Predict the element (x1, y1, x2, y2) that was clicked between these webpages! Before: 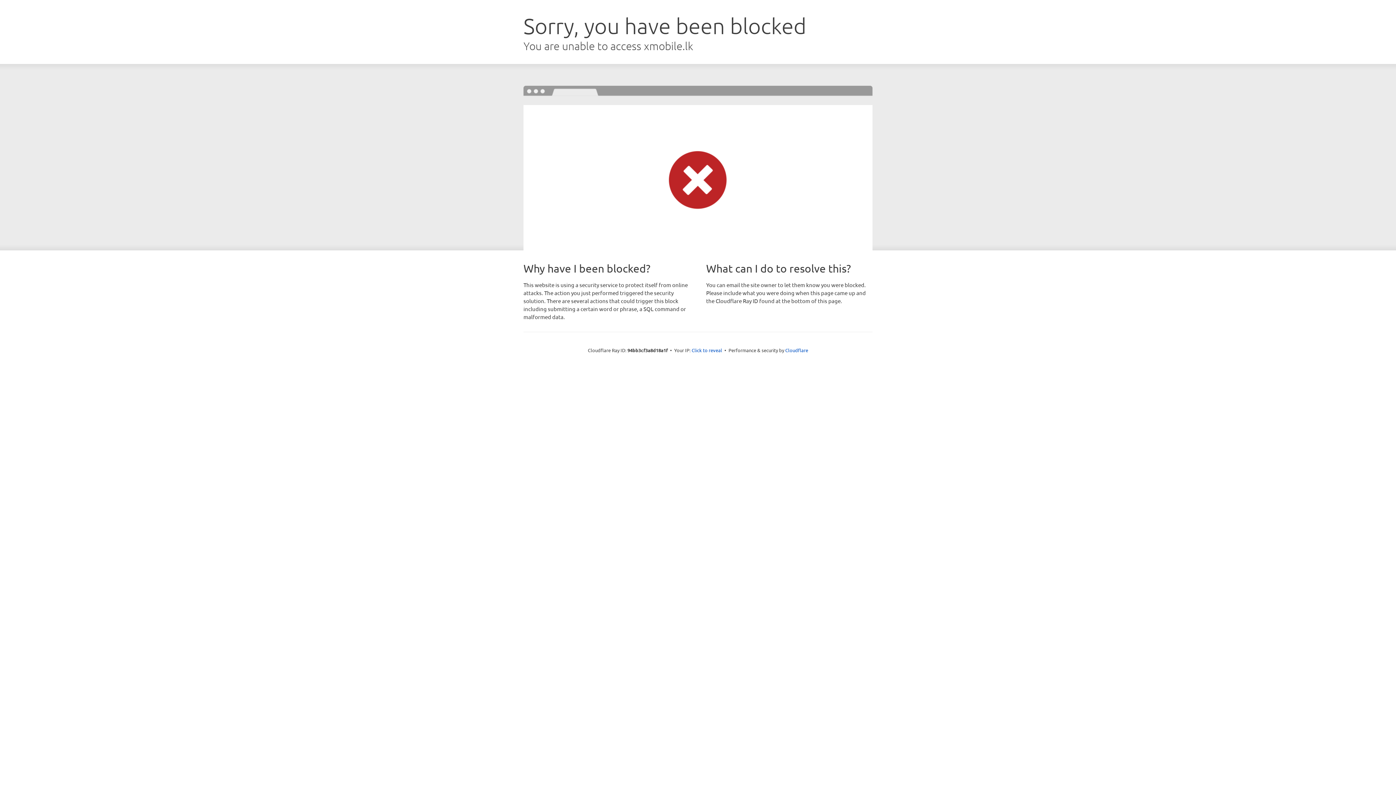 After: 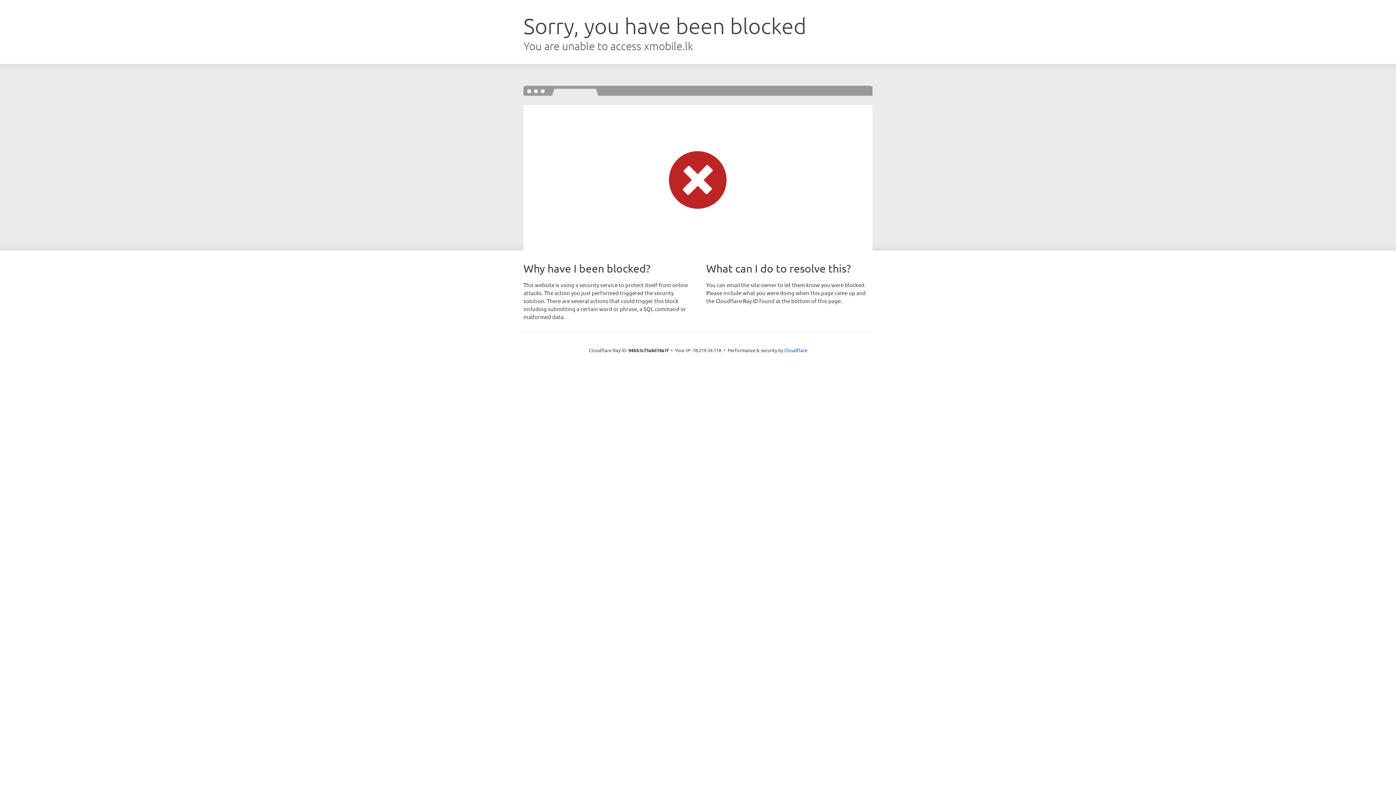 Action: label: Click to reveal bbox: (691, 346, 722, 353)